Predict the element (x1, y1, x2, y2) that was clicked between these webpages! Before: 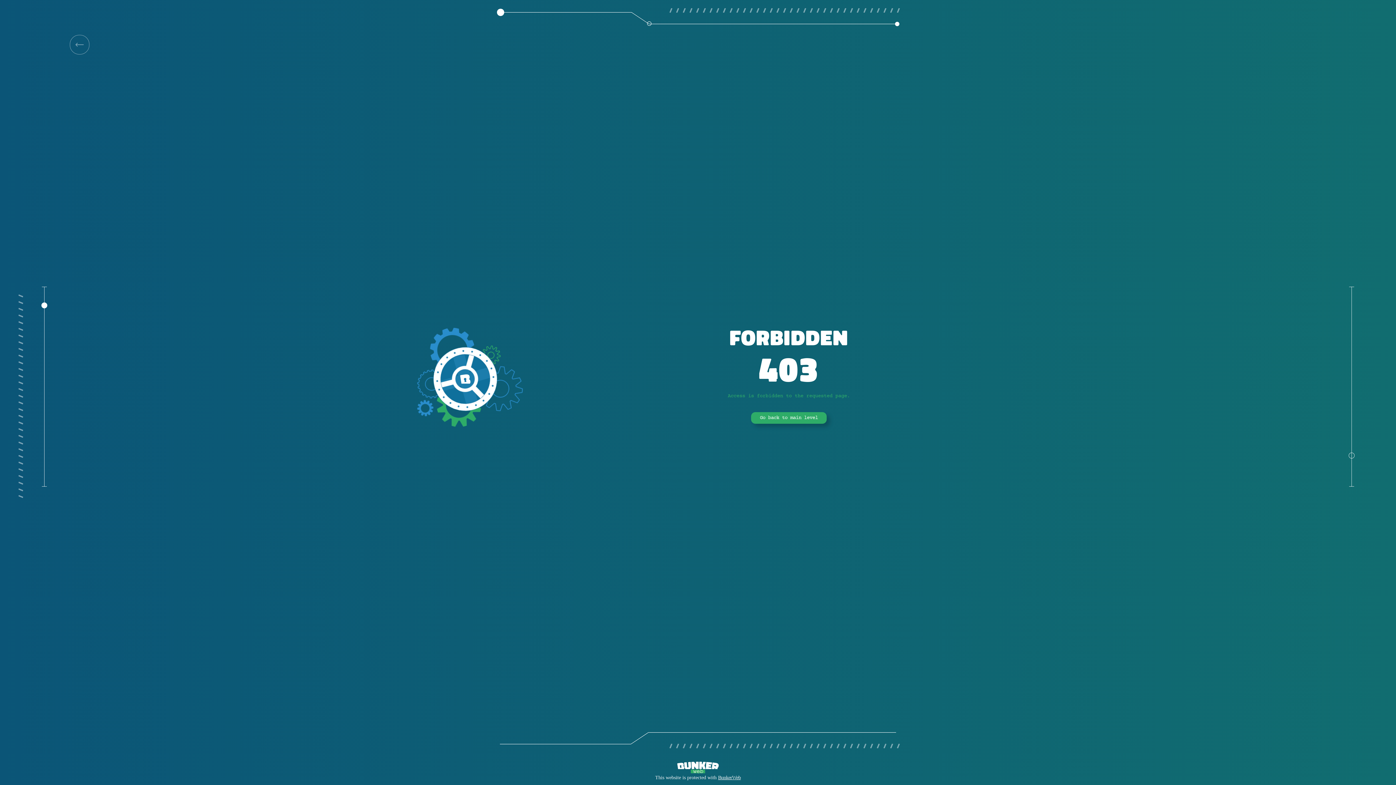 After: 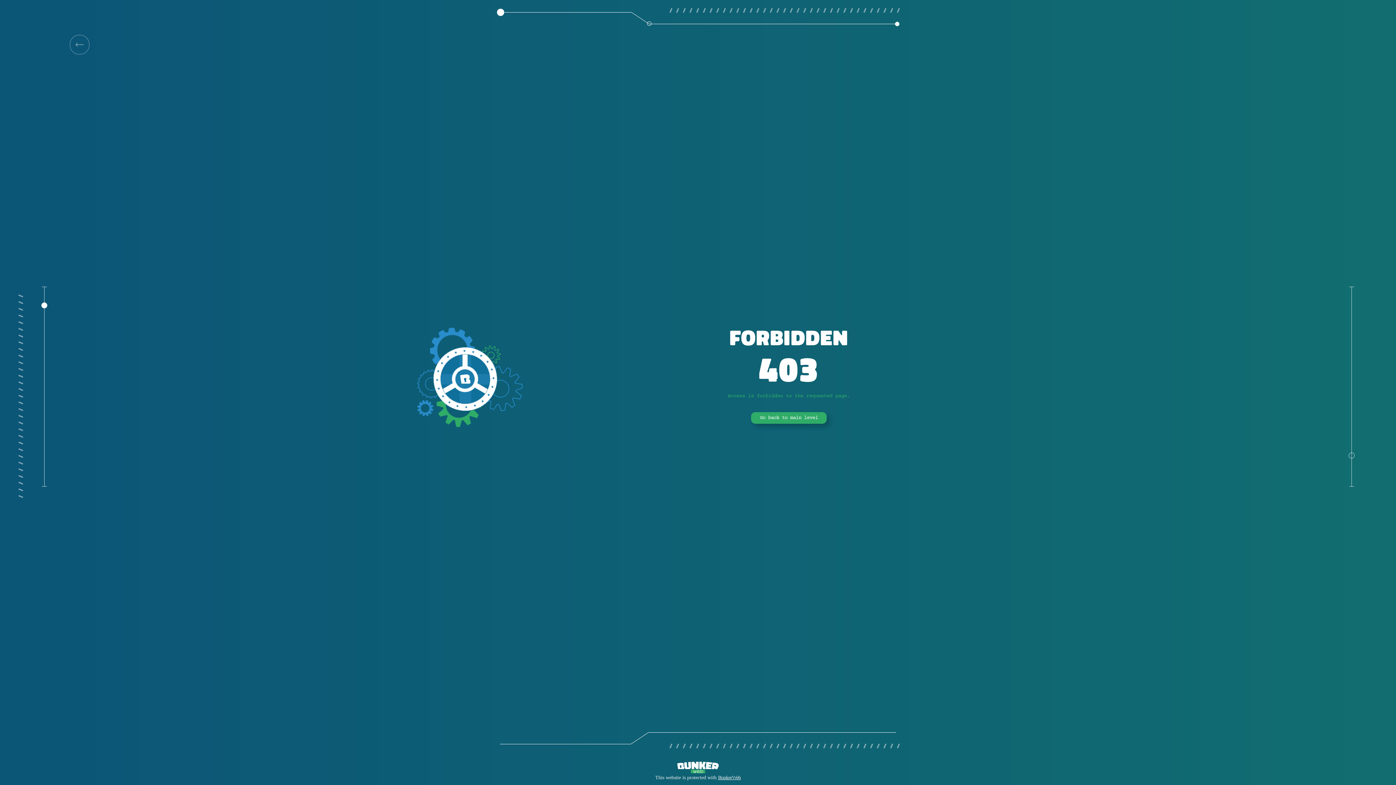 Action: bbox: (69, 34, 89, 54)